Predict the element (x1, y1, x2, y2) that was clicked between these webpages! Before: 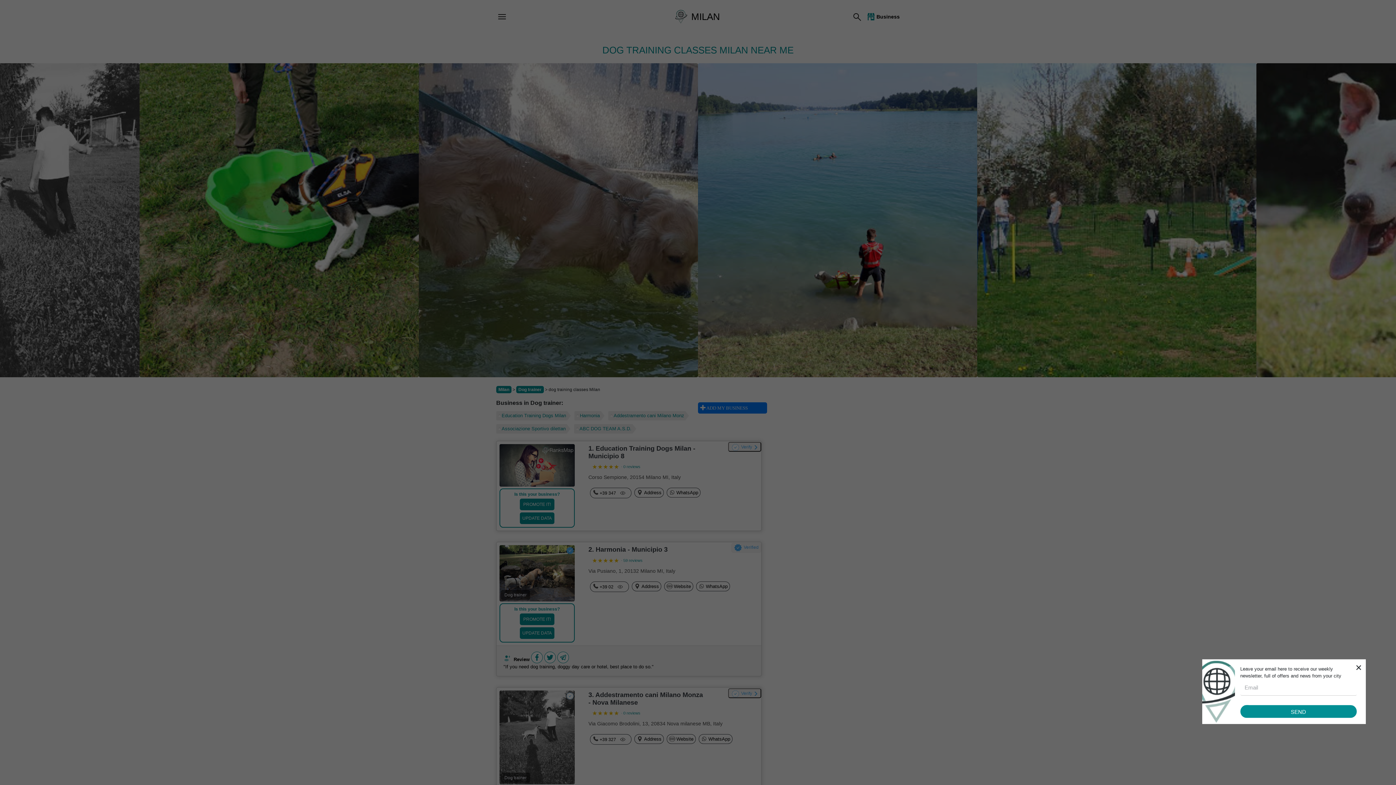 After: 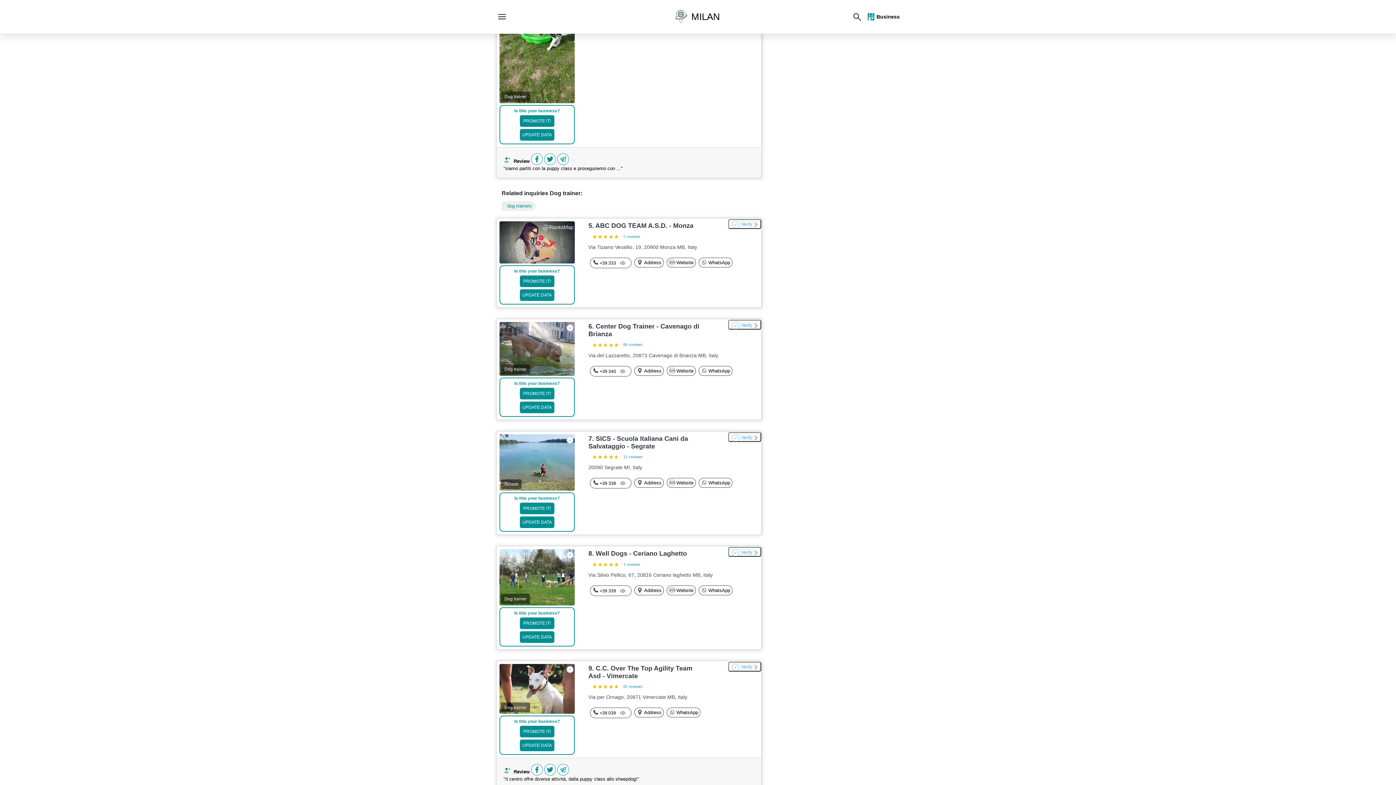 Action: label: Associazione Sportivo dilettan bbox: (496, 424, 570, 433)